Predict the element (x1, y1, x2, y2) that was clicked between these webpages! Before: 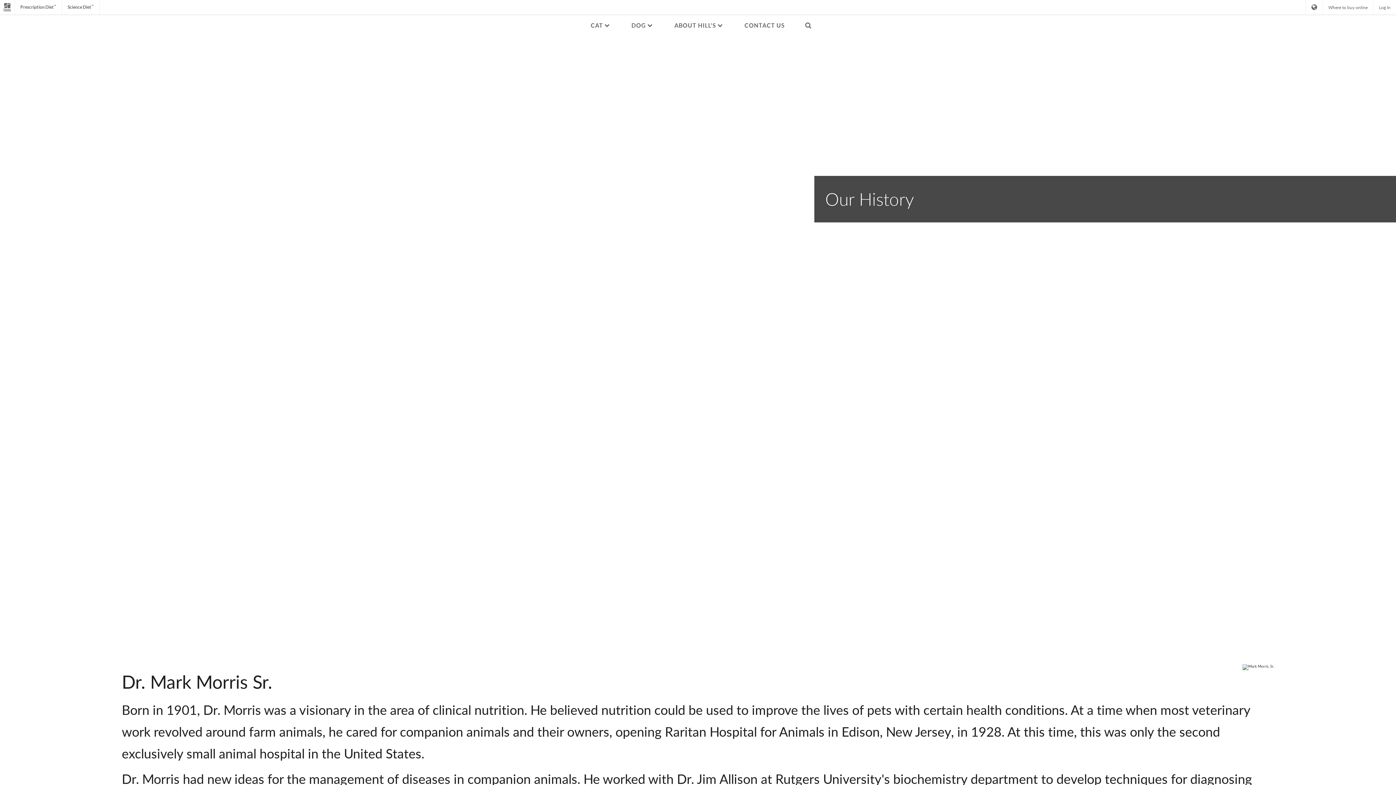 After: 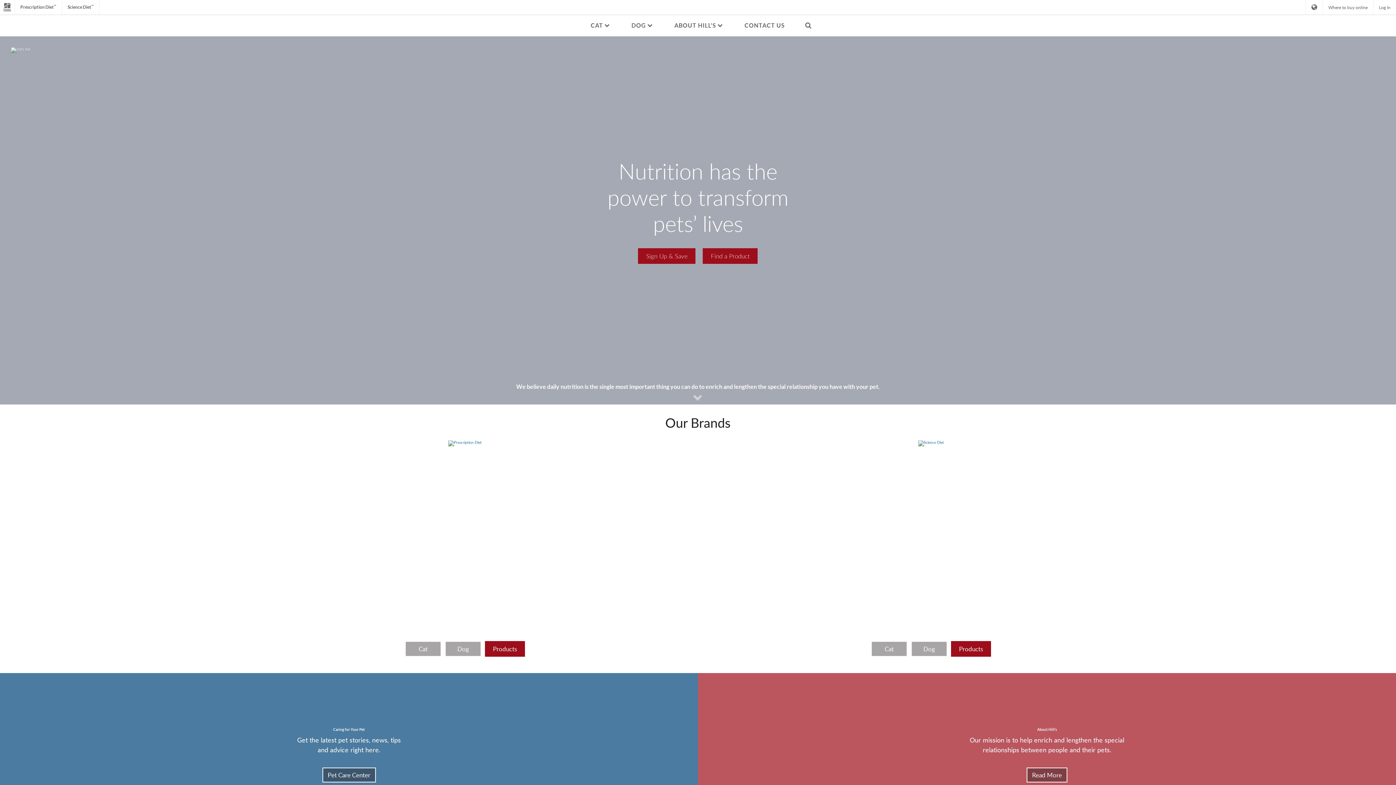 Action: label: Log In bbox: (1373, 4, 1396, 10)